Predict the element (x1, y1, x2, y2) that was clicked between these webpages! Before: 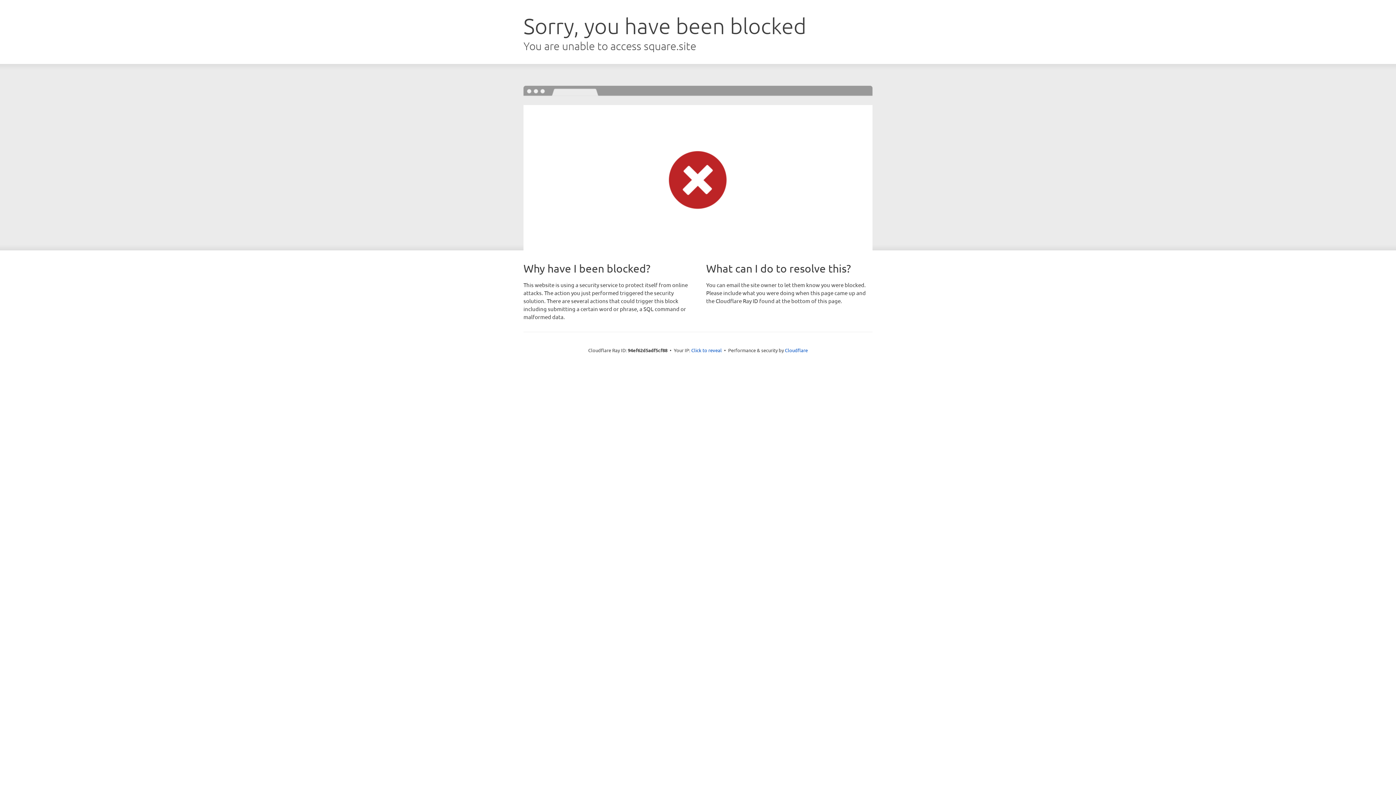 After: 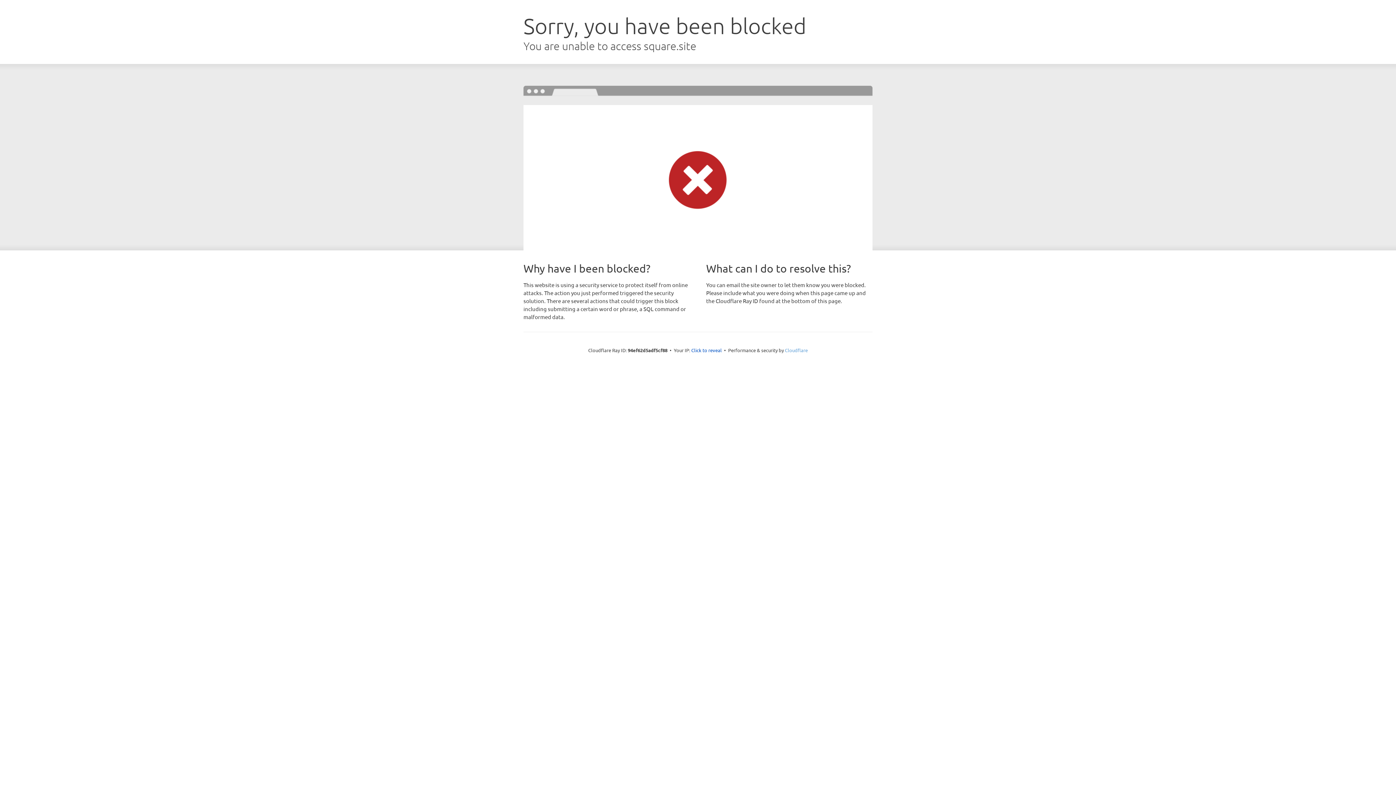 Action: bbox: (785, 347, 808, 353) label: Cloudflare